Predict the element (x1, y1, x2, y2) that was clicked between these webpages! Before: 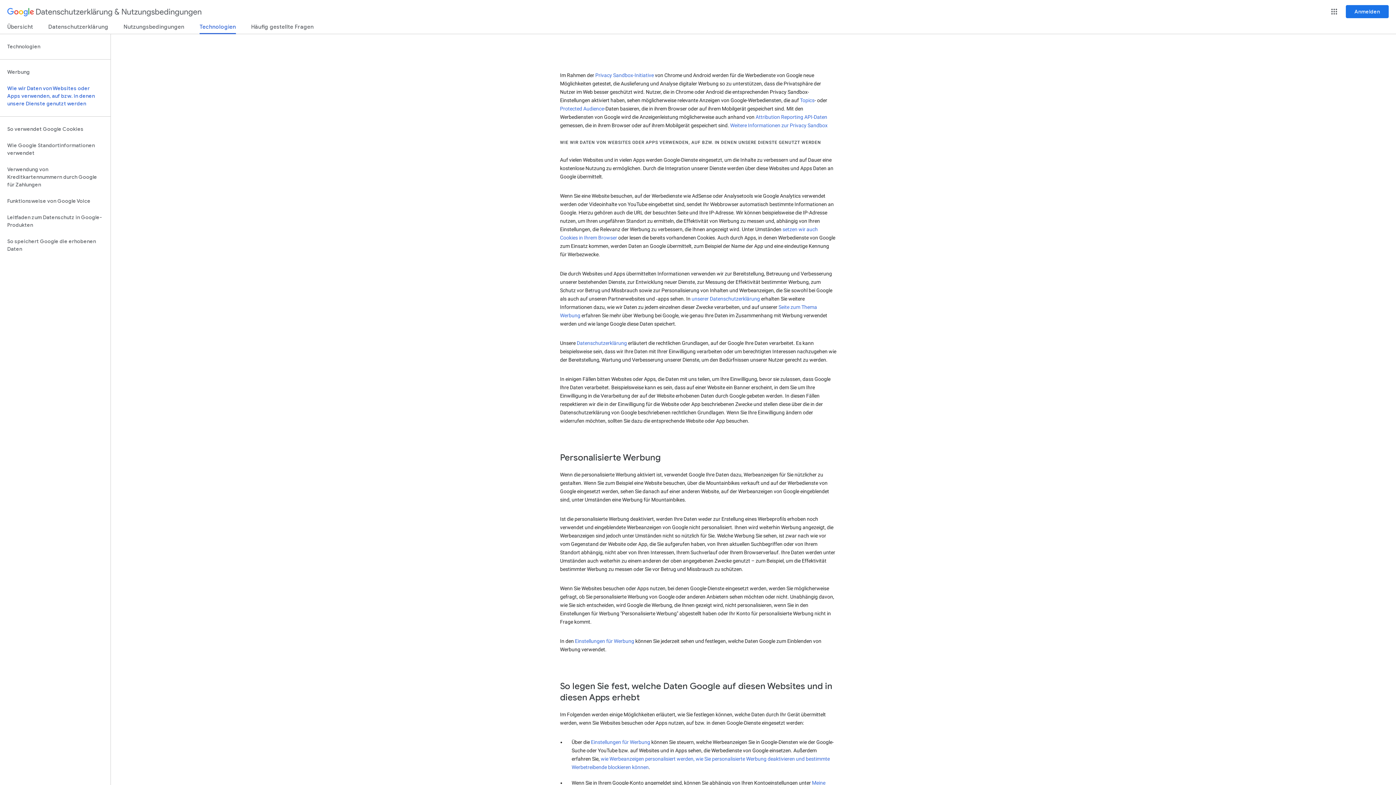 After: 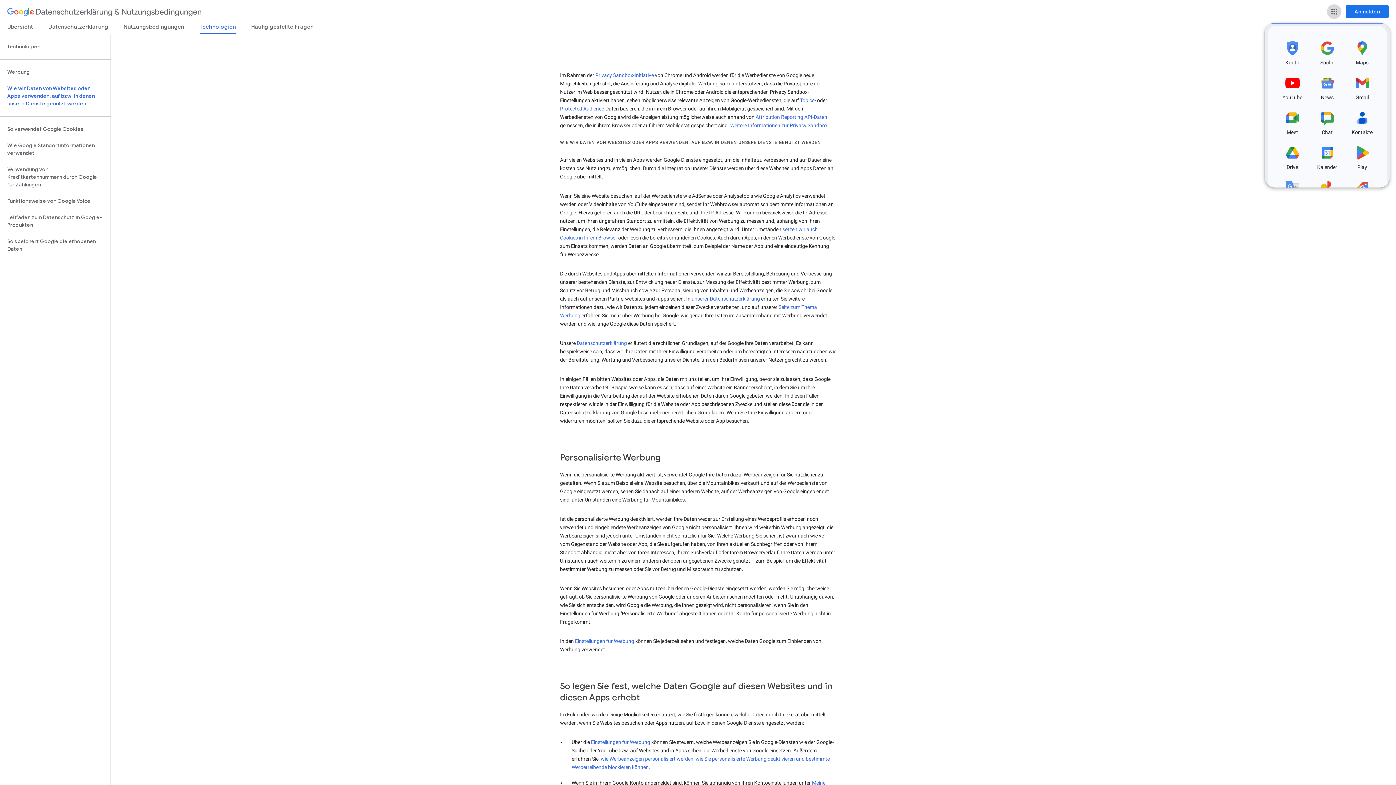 Action: label: Google-Apps bbox: (1327, 4, 1341, 18)